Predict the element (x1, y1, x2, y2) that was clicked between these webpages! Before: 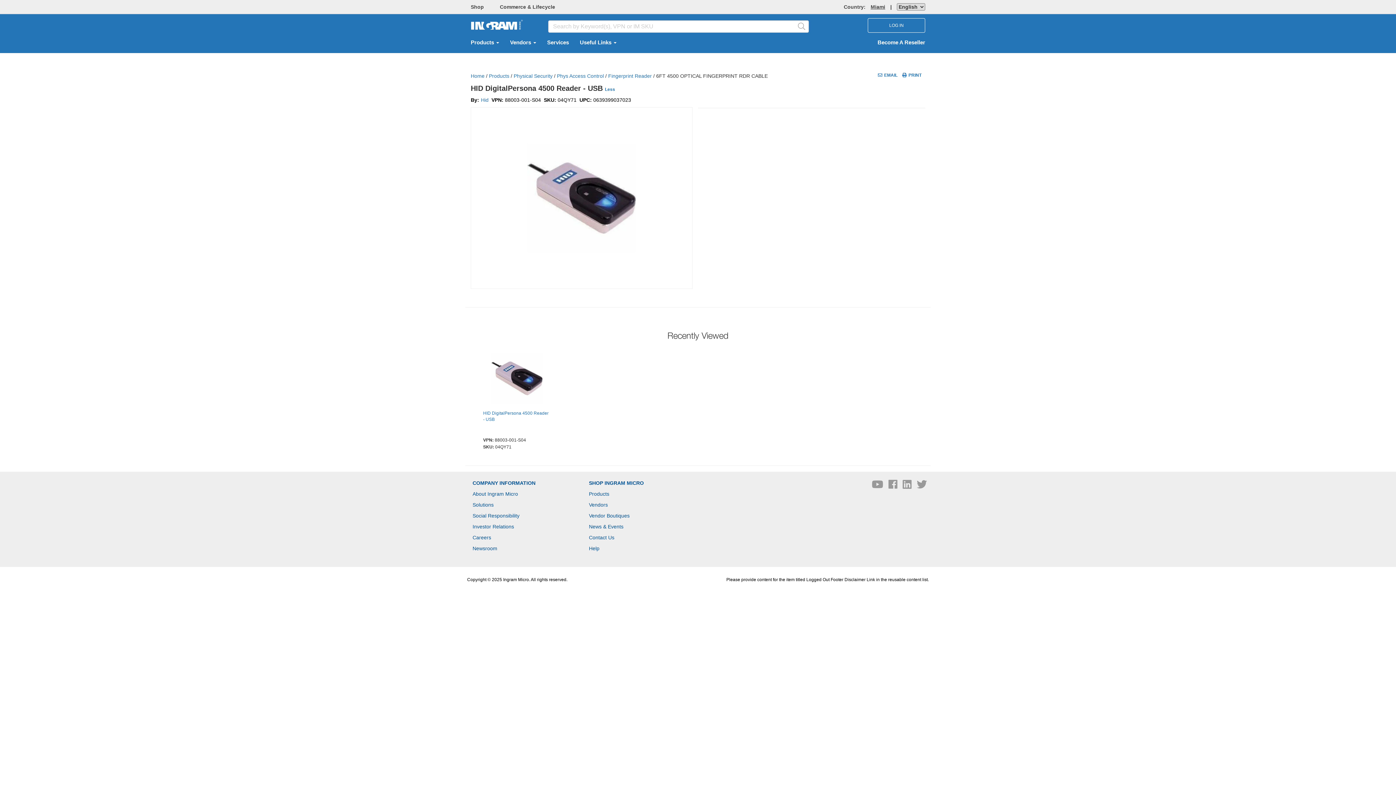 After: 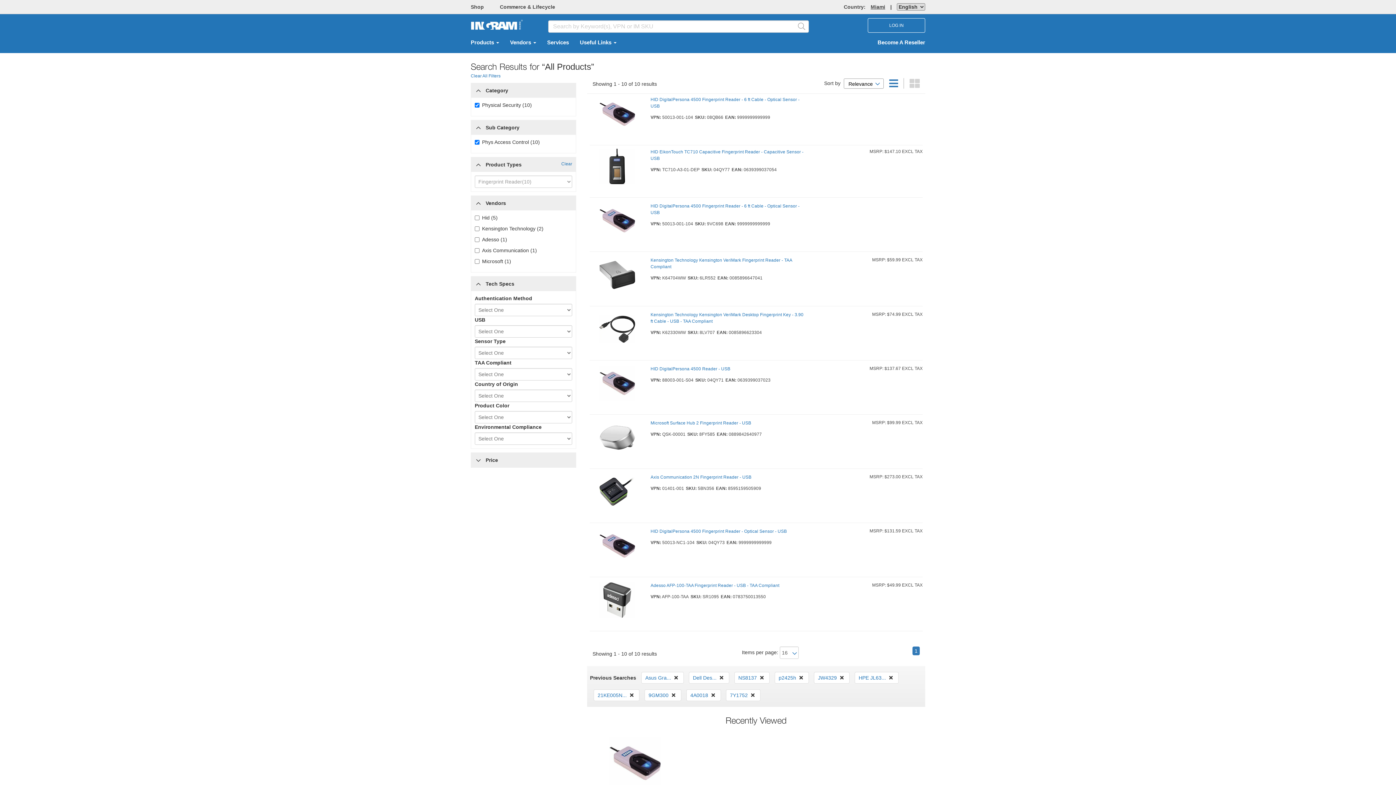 Action: bbox: (608, 73, 652, 78) label: Fingerprint Reader